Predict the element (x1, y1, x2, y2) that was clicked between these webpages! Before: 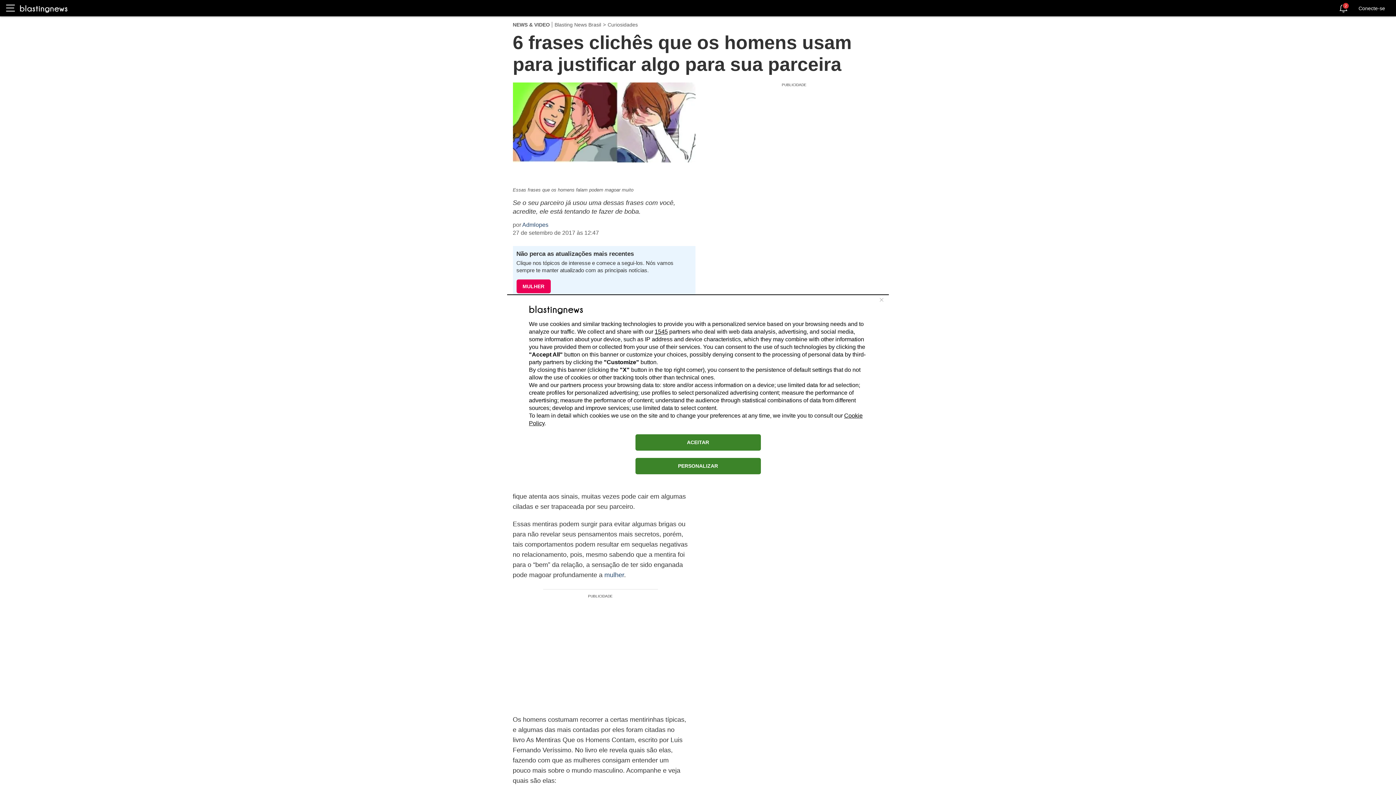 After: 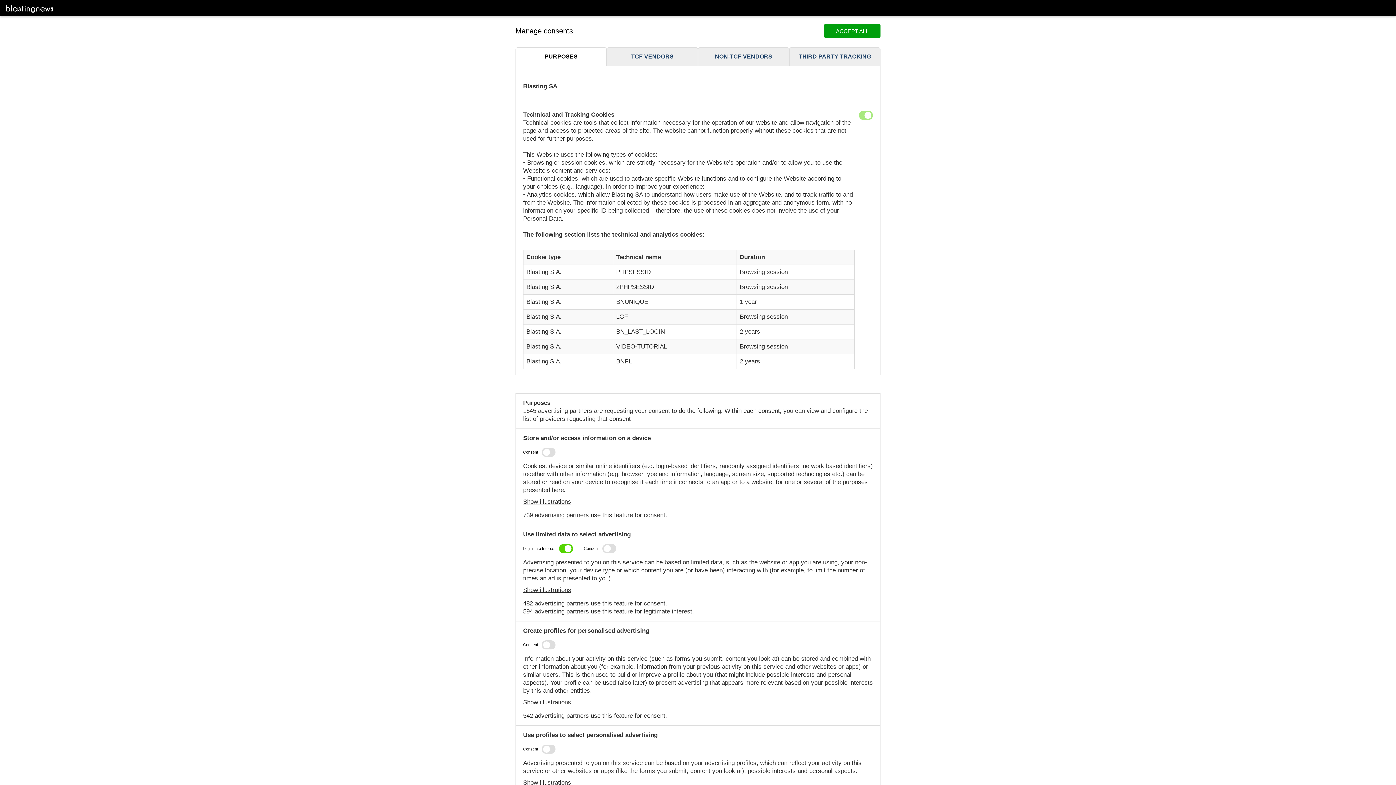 Action: bbox: (635, 458, 760, 474) label: PERSONALIZAR